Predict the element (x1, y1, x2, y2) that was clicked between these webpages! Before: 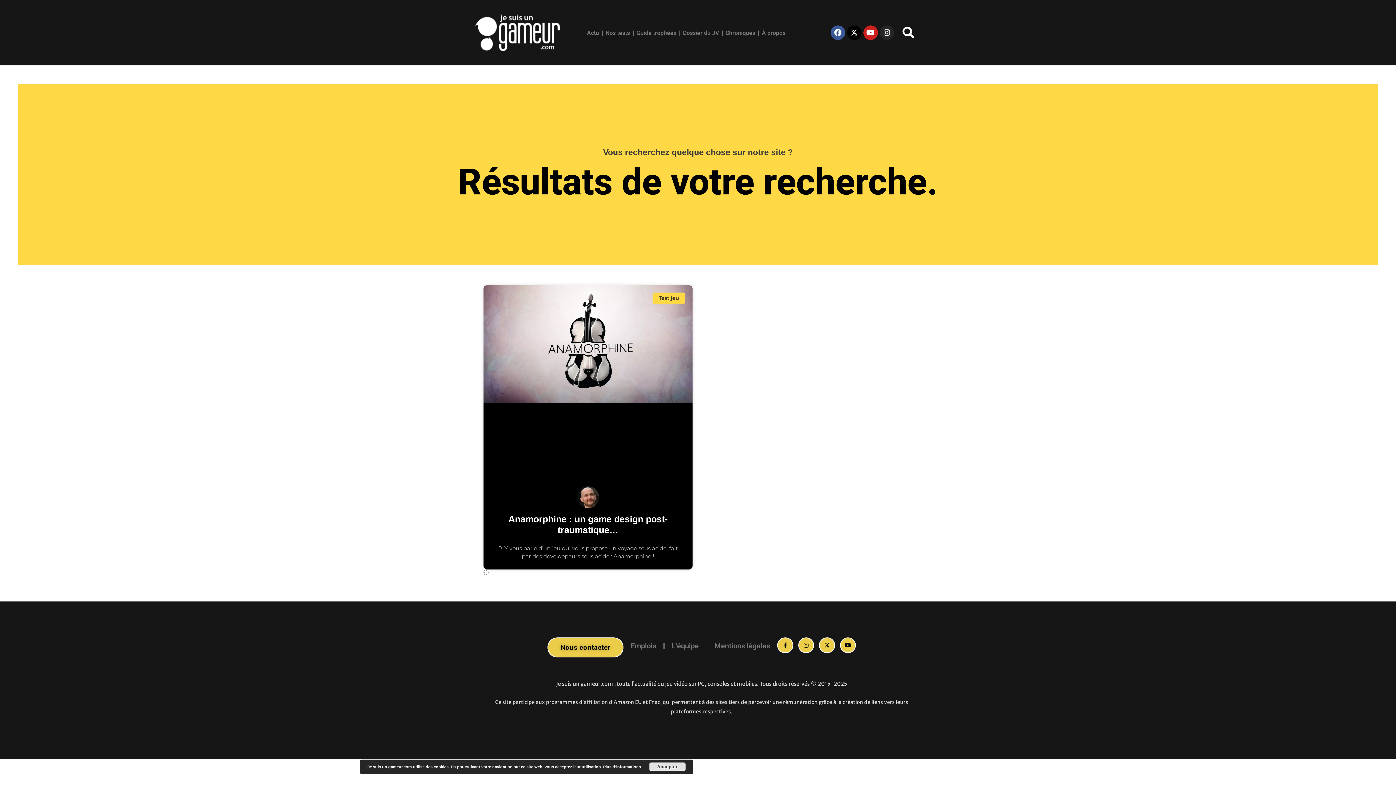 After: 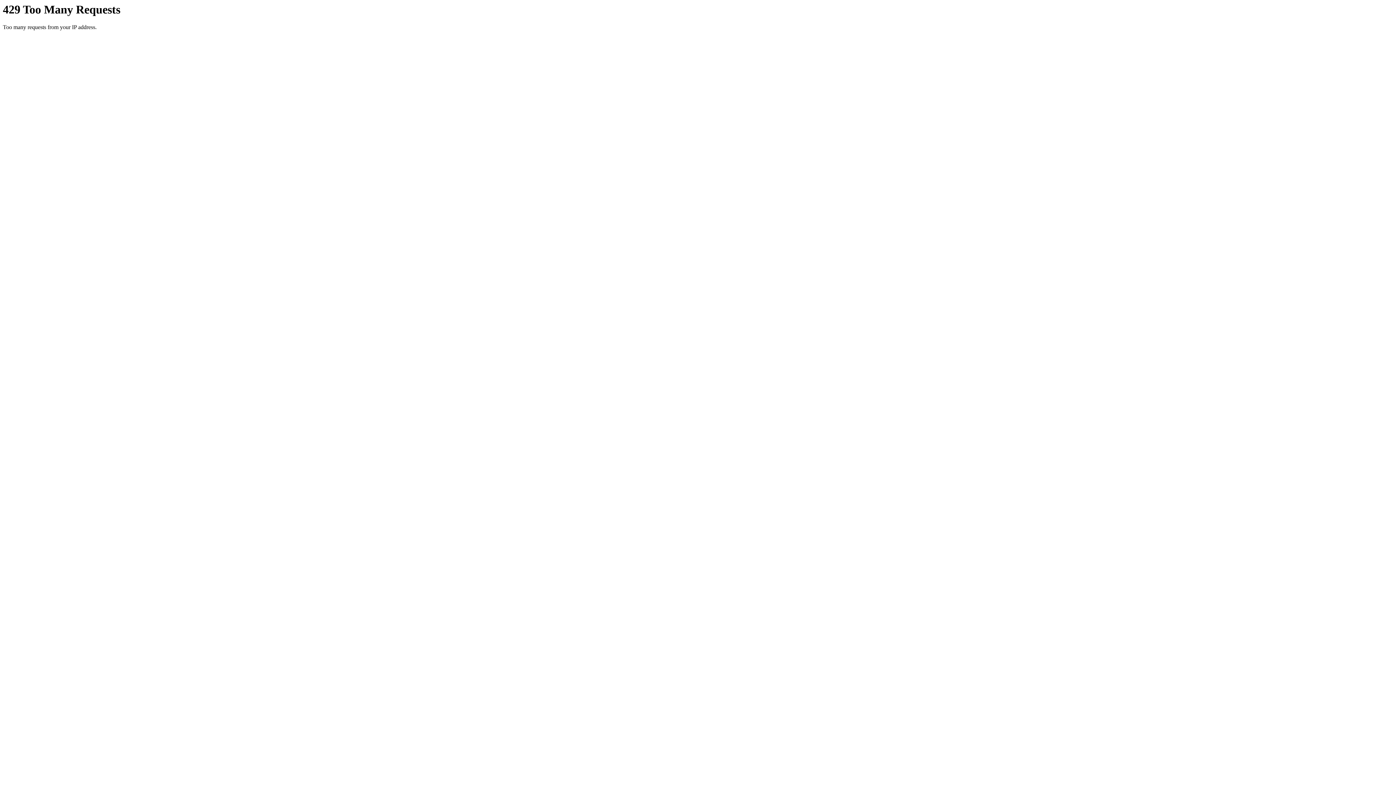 Action: label: Dossier du JV bbox: (680, 25, 722, 40)